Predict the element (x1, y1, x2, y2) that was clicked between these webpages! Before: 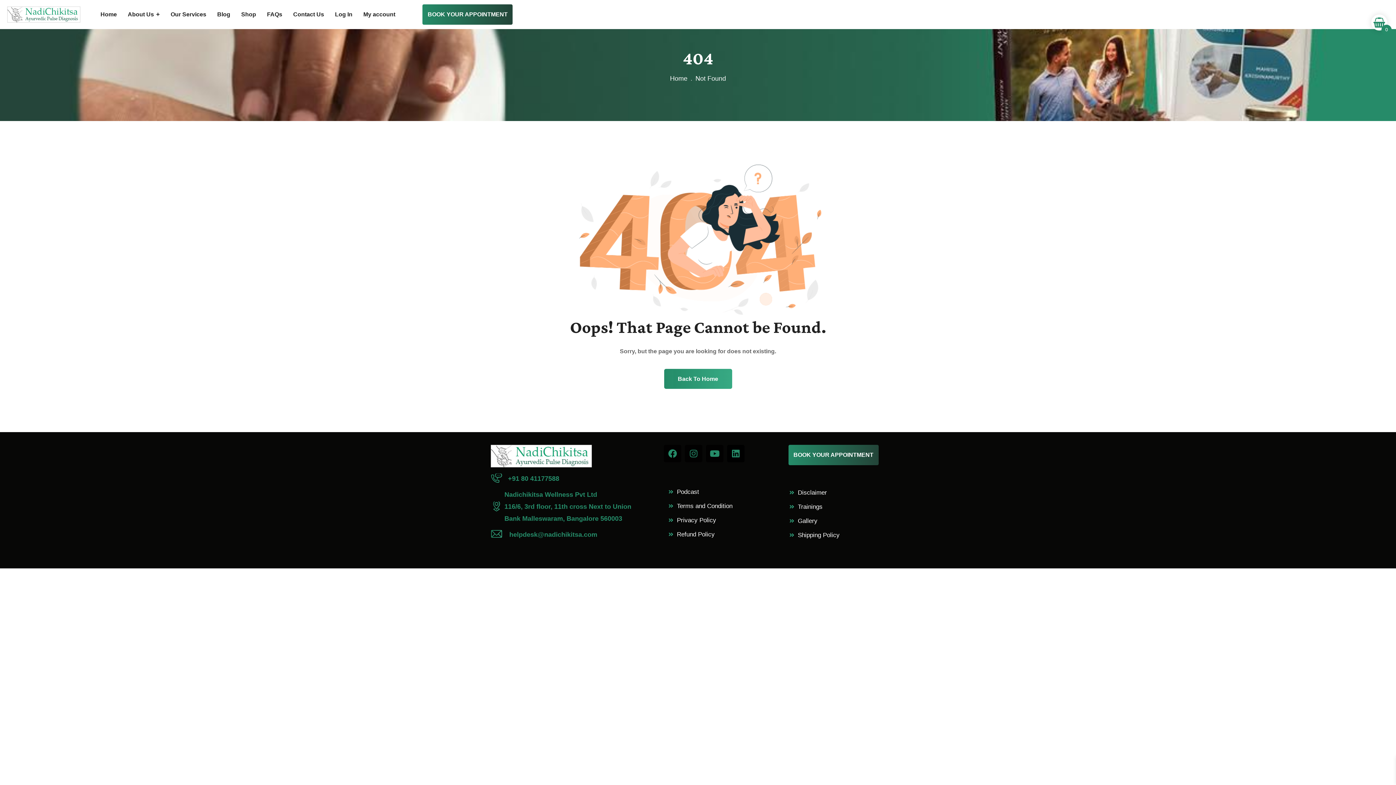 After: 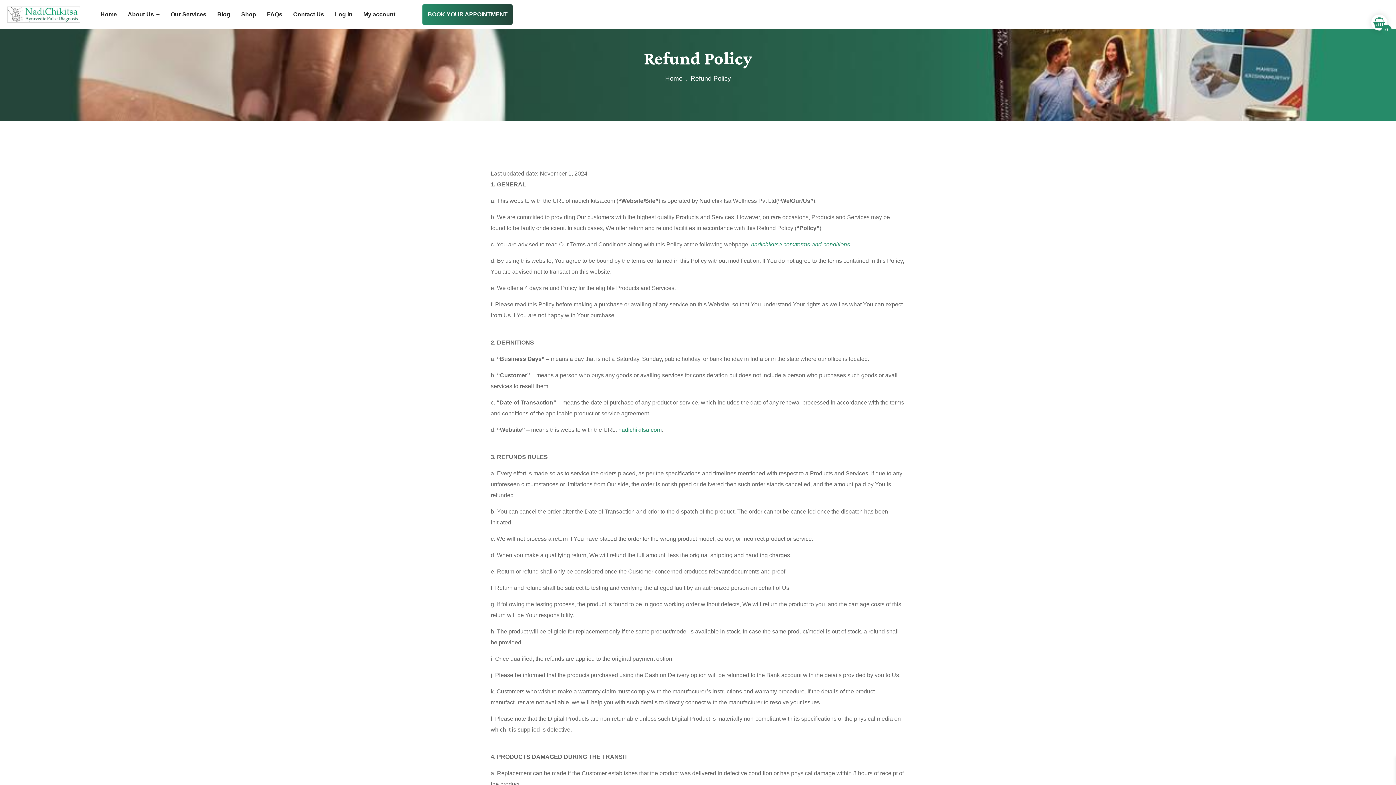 Action: label: Refund Policy bbox: (677, 531, 714, 538)